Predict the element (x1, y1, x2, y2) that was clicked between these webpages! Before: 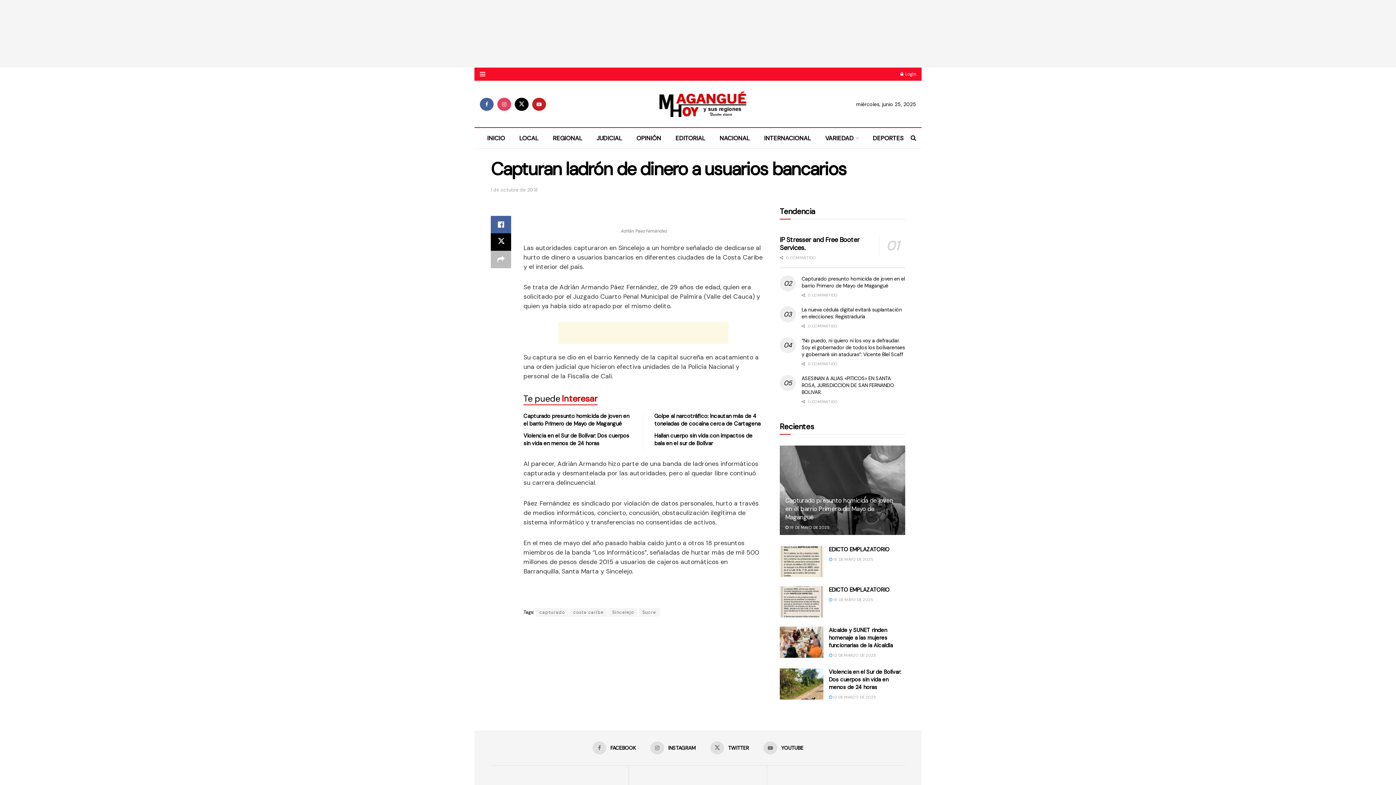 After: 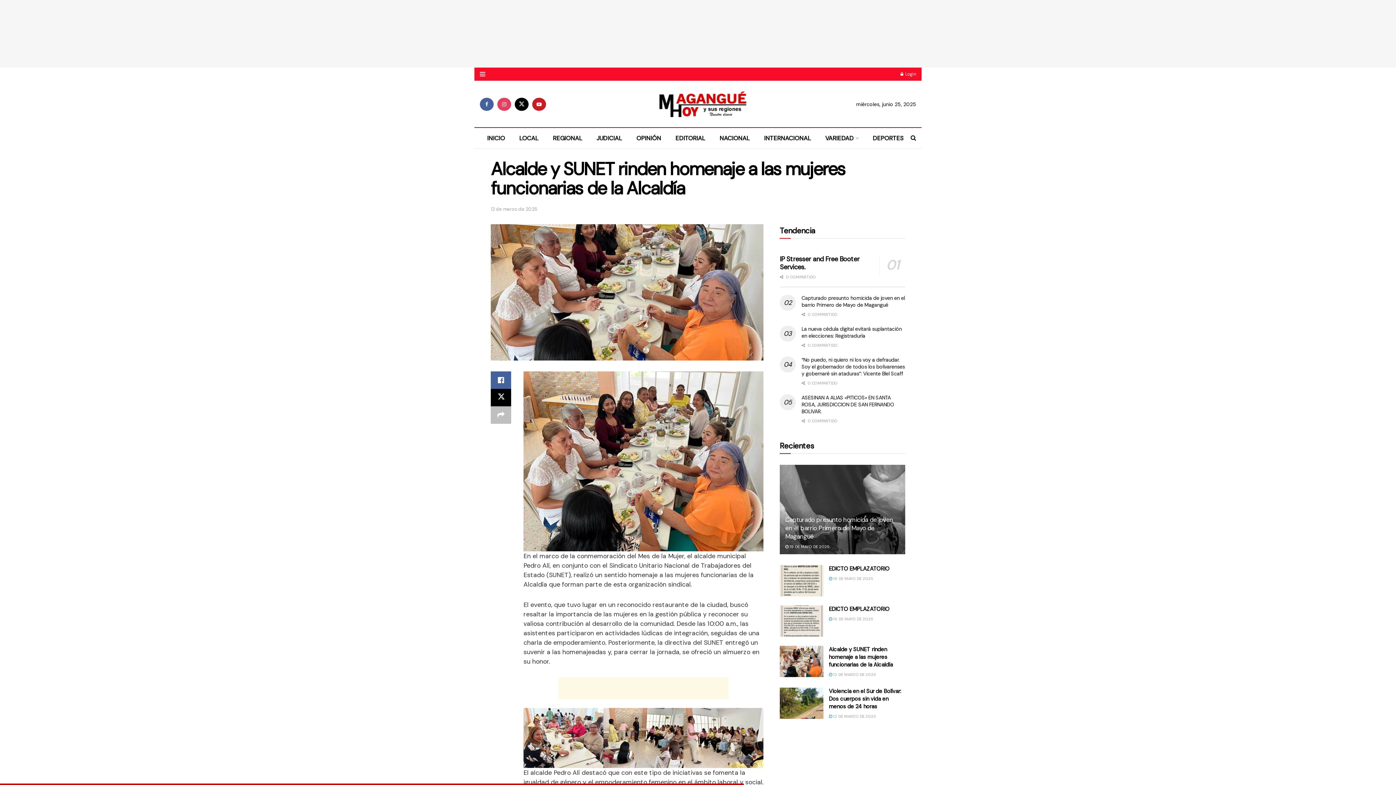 Action: bbox: (780, 626, 823, 658)